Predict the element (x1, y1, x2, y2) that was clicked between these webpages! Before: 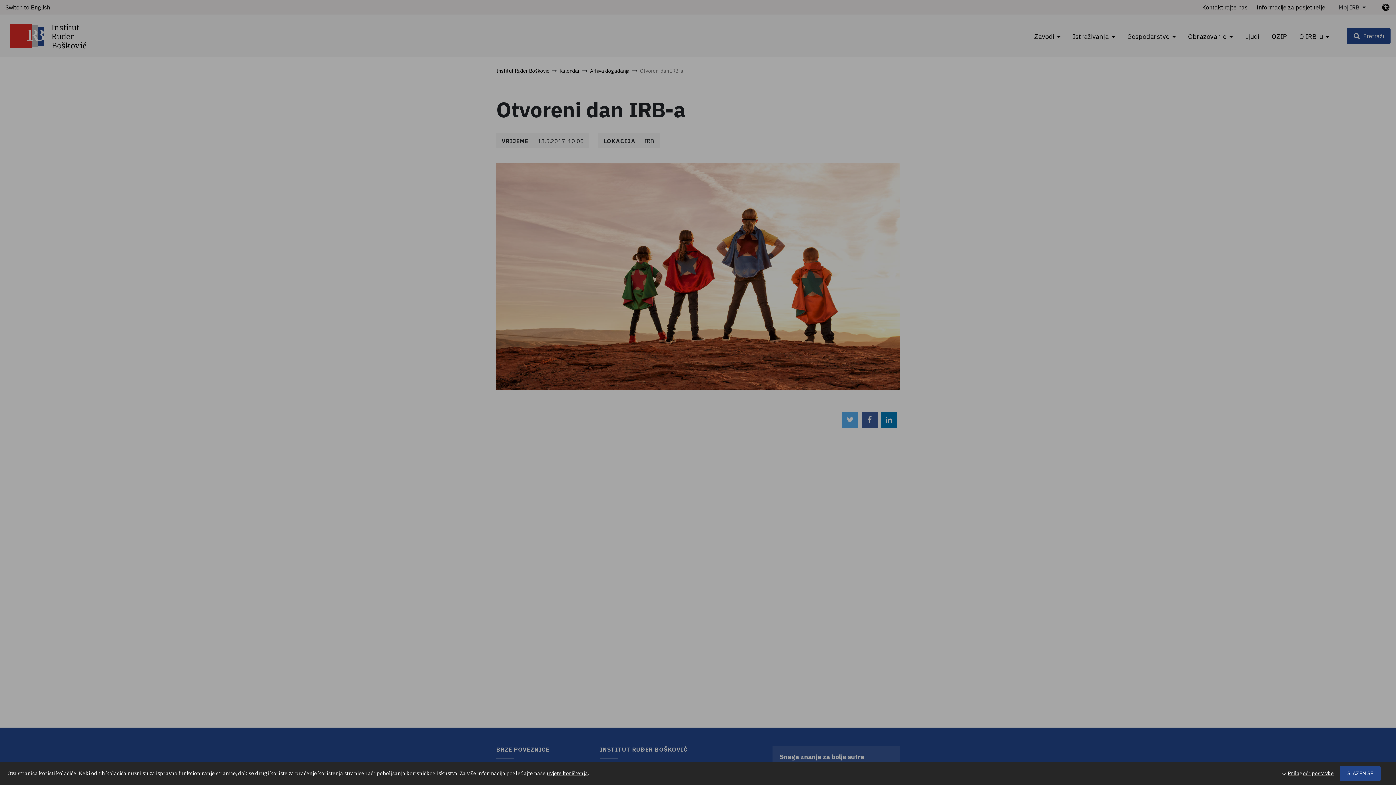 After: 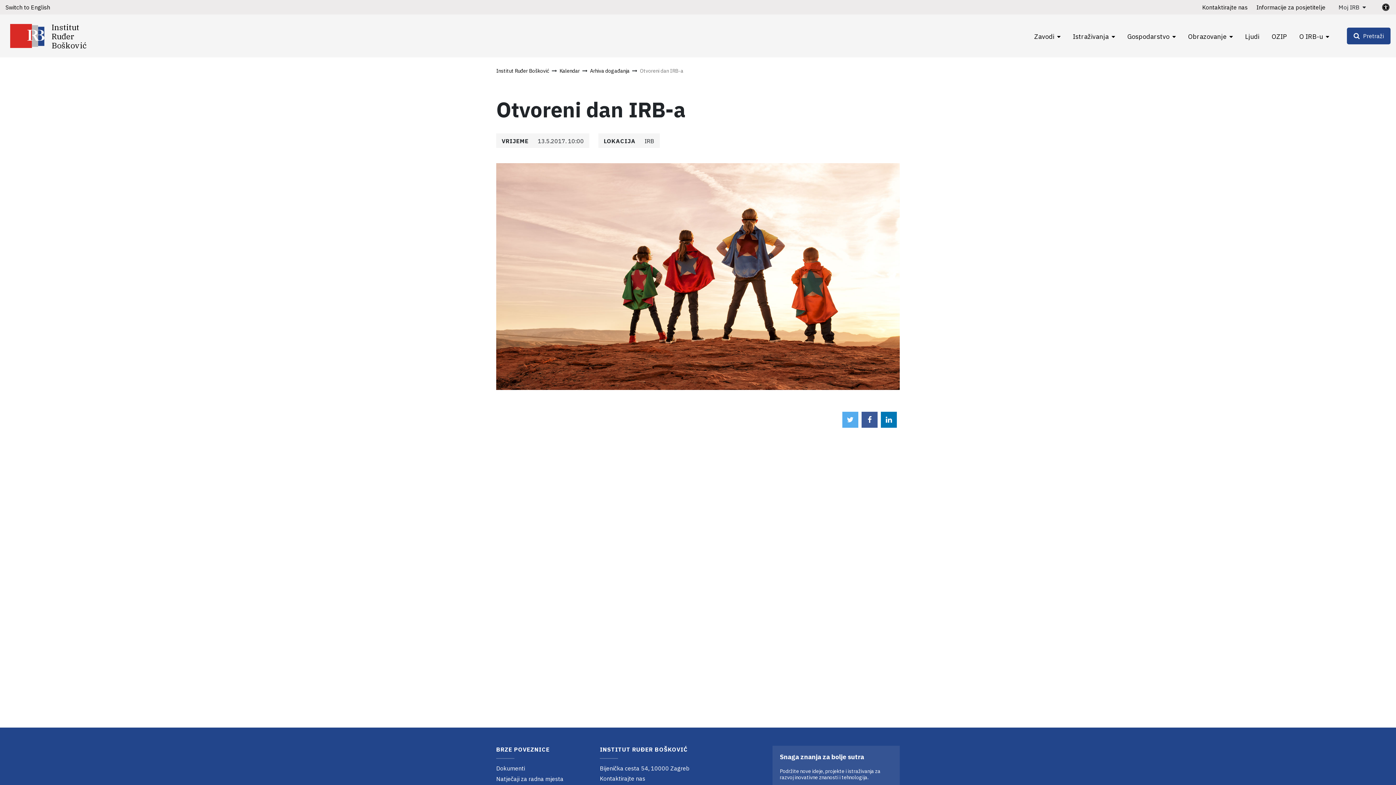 Action: bbox: (1340, 766, 1381, 781) label: SLAŽEM SE